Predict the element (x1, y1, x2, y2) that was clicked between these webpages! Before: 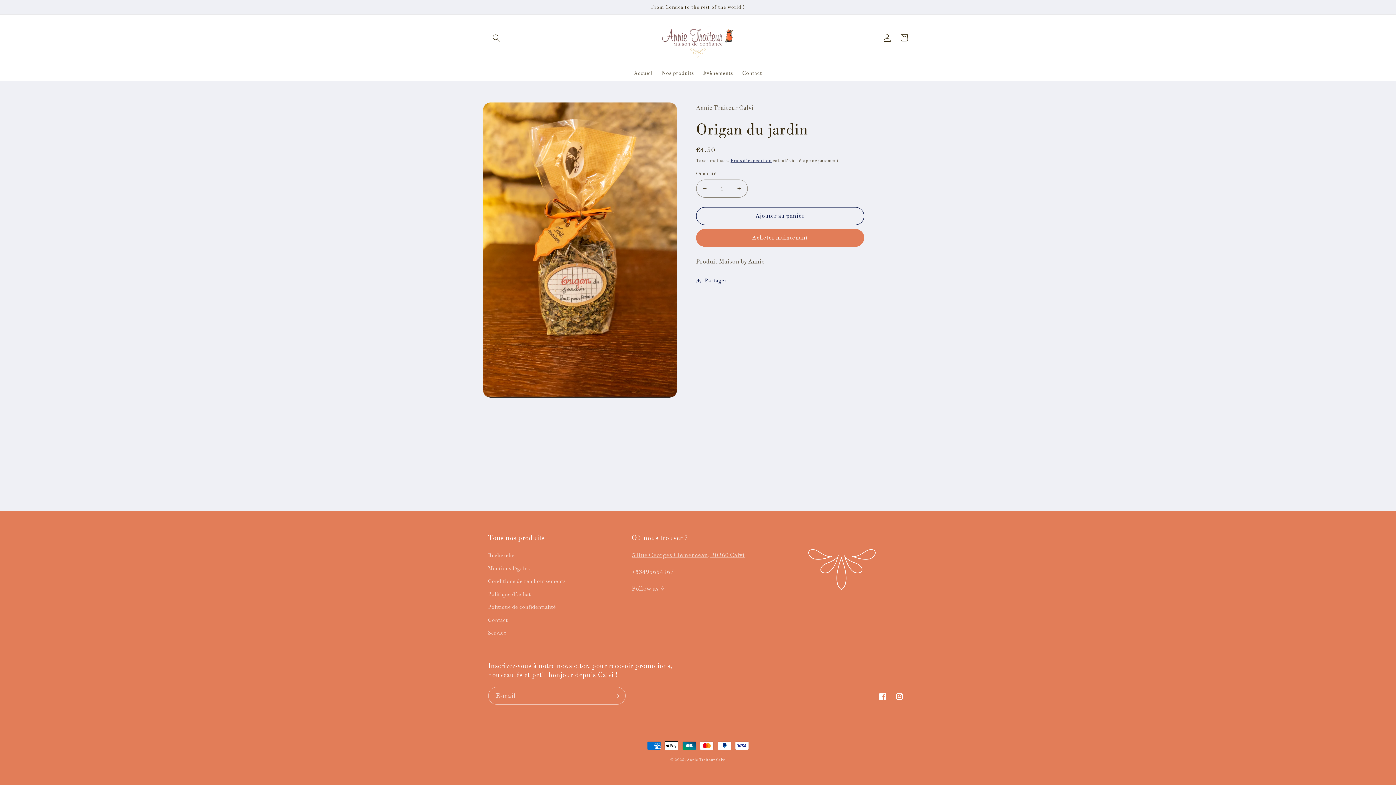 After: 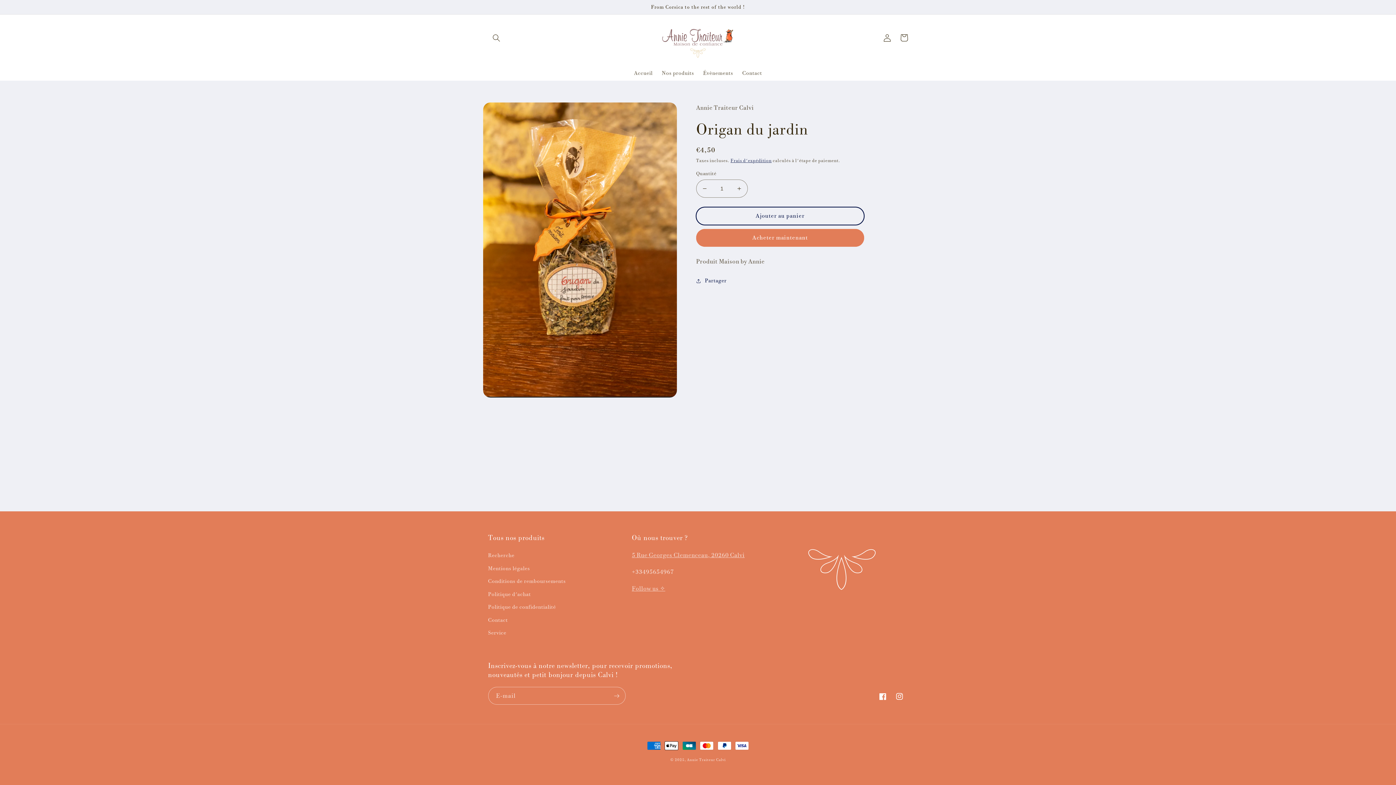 Action: bbox: (696, 207, 864, 225) label: Ajouter au panier